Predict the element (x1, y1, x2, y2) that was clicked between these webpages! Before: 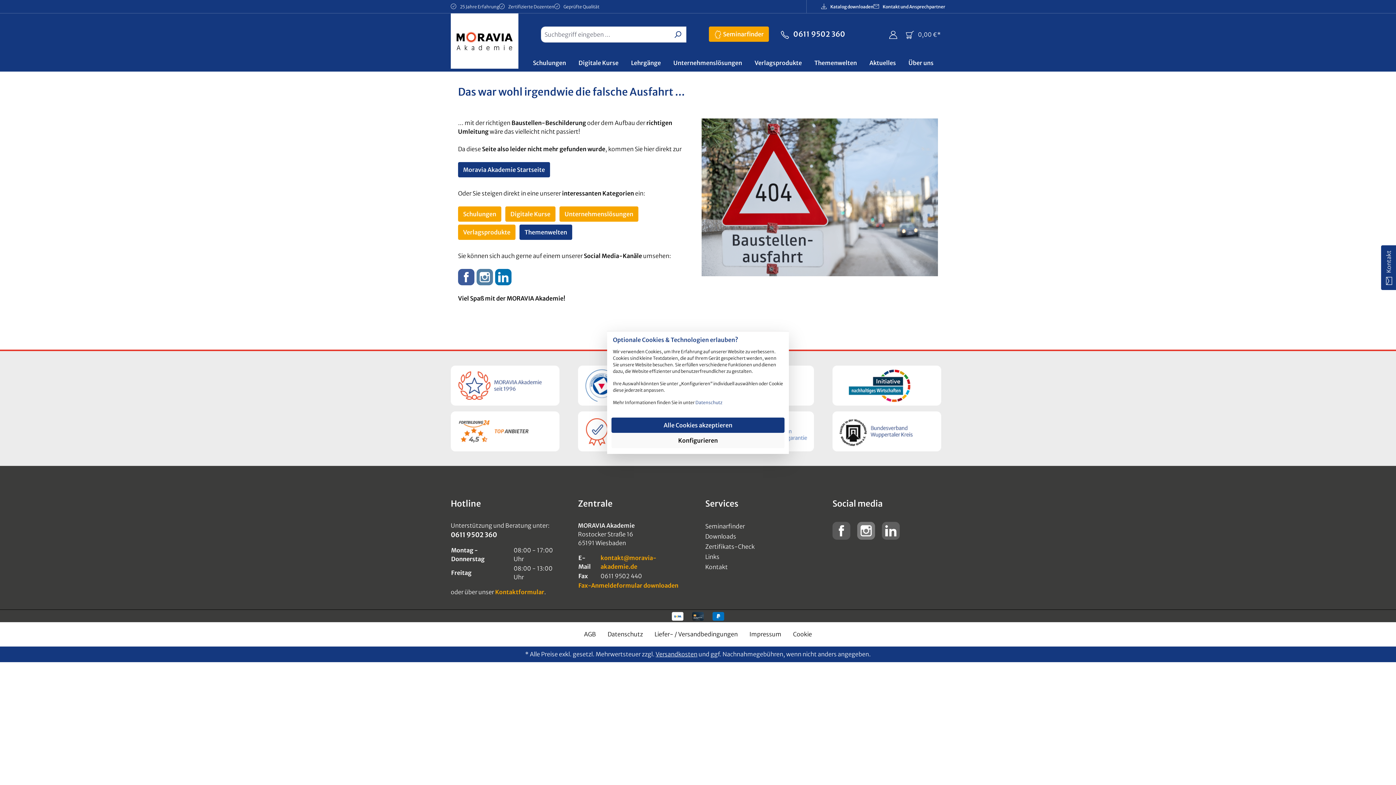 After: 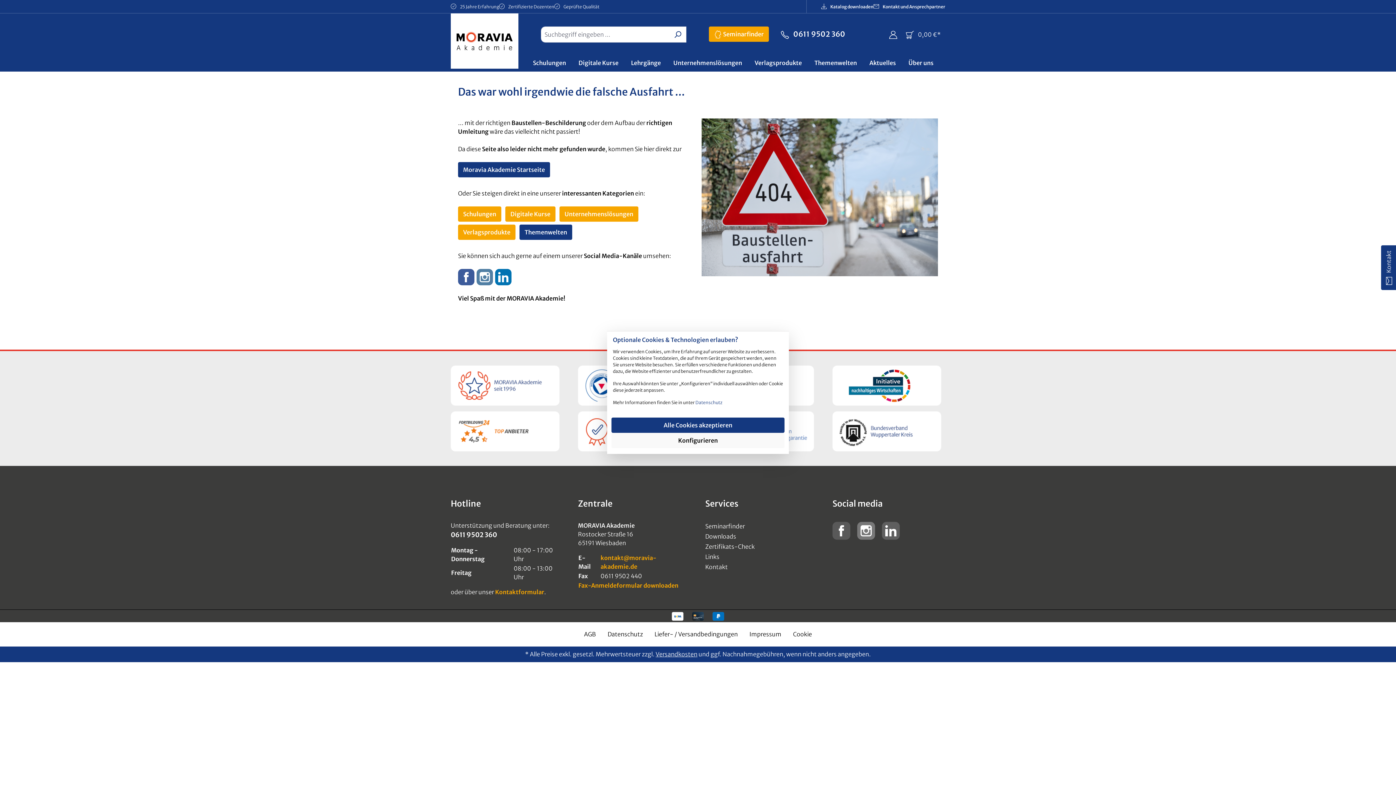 Action: bbox: (458, 273, 474, 280)